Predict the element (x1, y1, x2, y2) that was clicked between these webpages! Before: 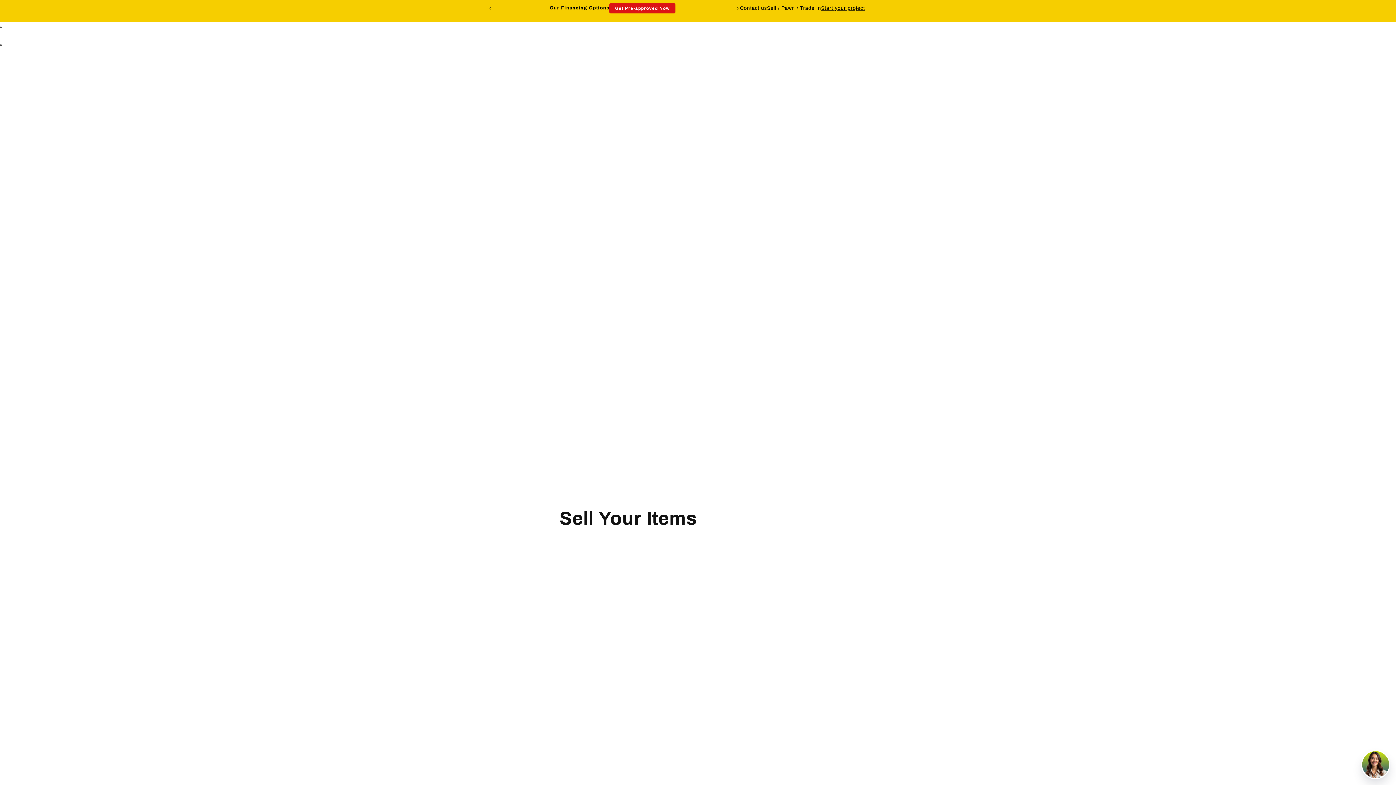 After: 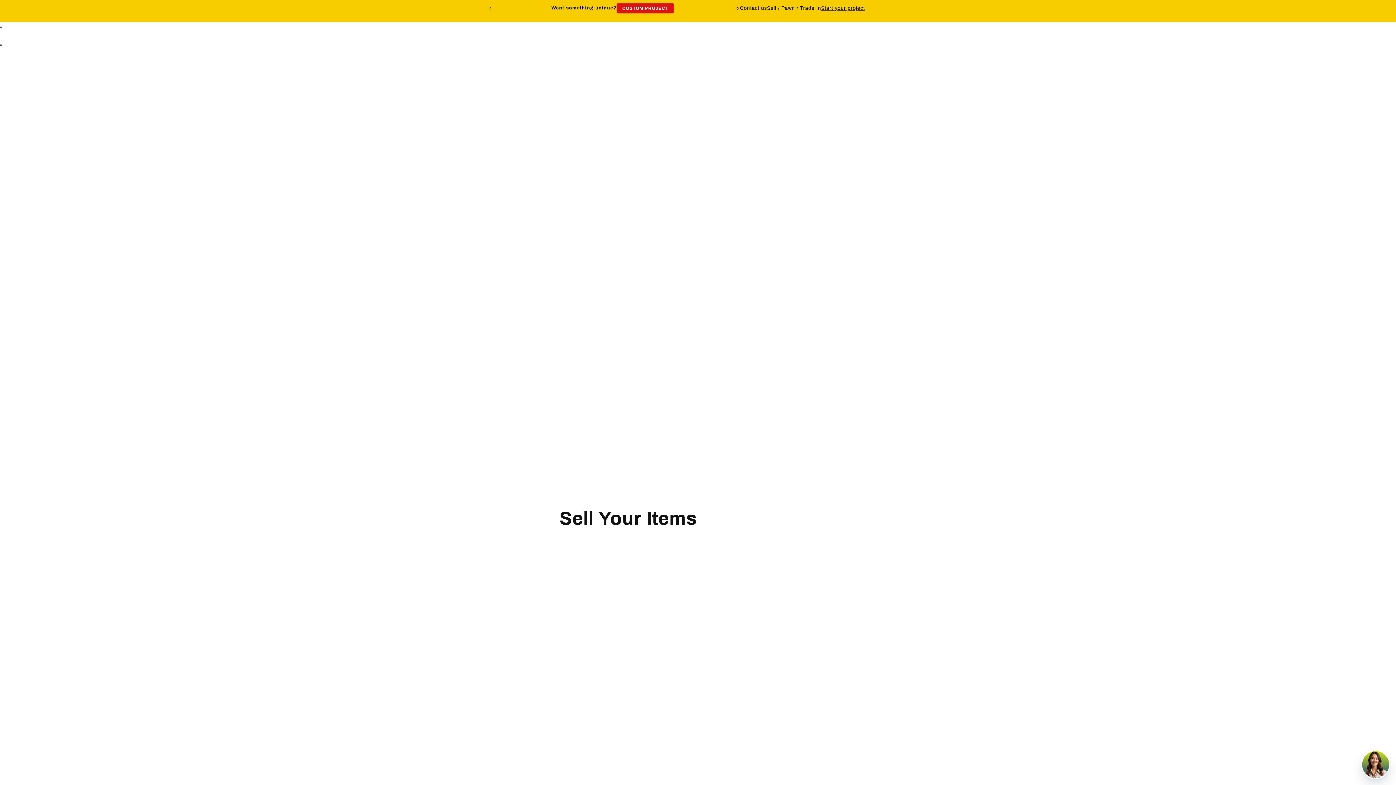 Action: bbox: (729, 1, 745, 15) label: Next announcement